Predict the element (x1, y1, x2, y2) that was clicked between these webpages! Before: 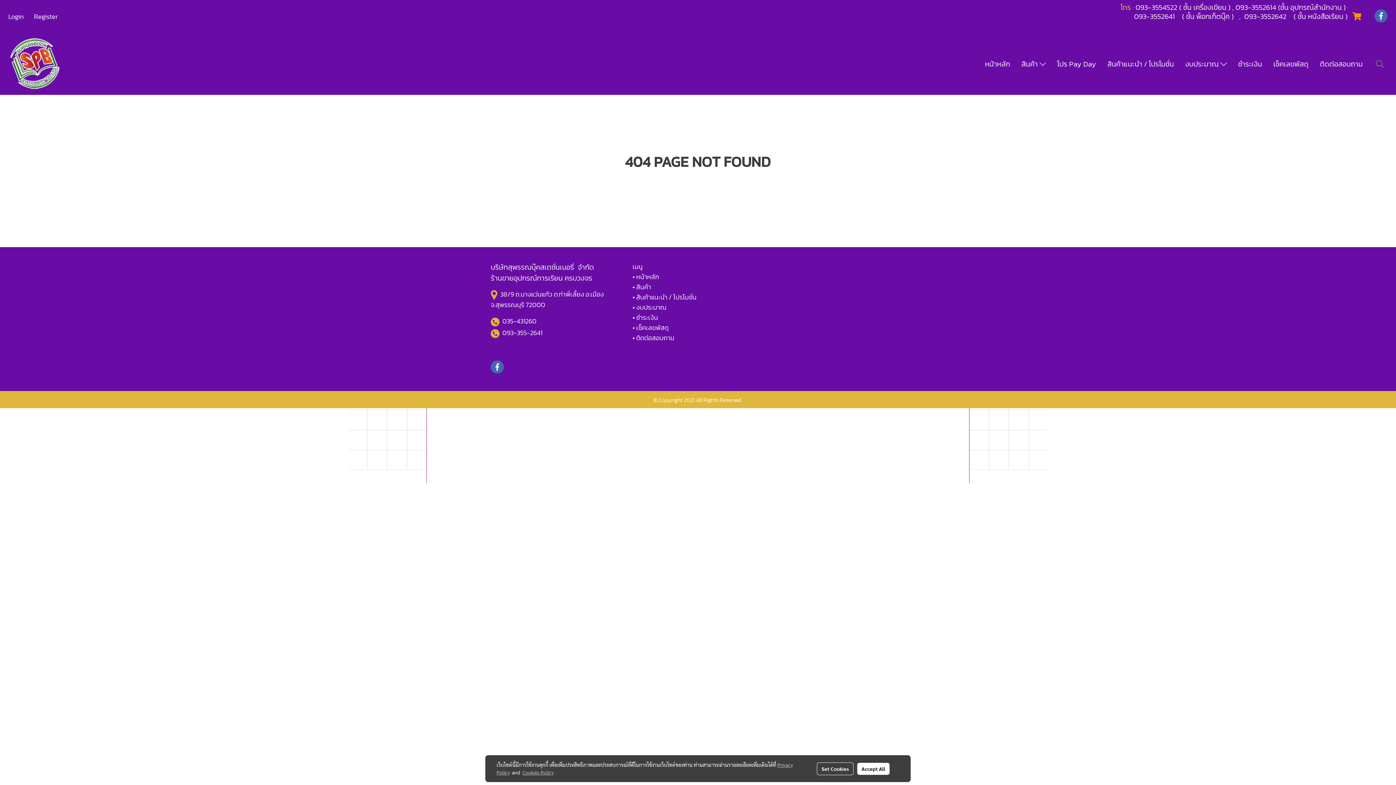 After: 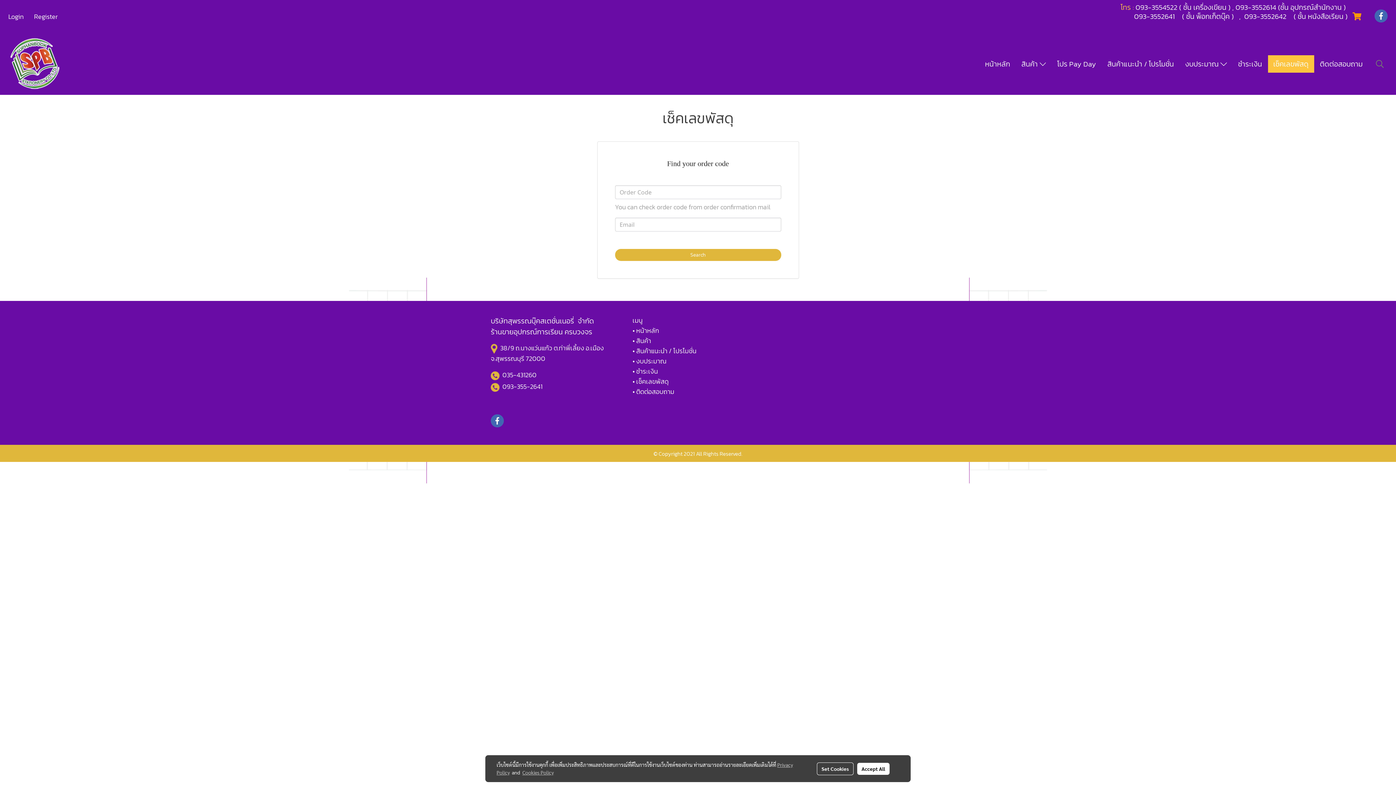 Action: label: • เช็คเลขพัสดุ bbox: (632, 322, 668, 332)